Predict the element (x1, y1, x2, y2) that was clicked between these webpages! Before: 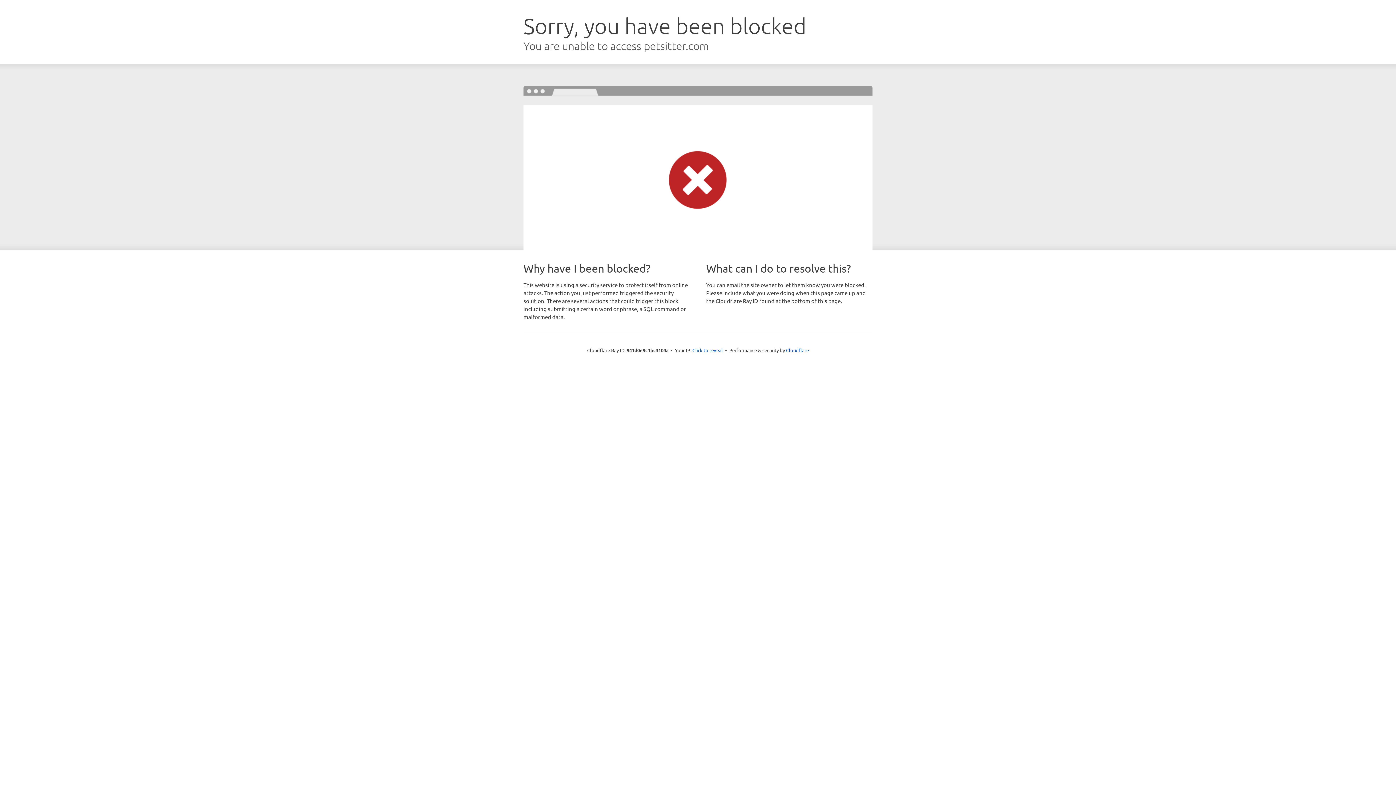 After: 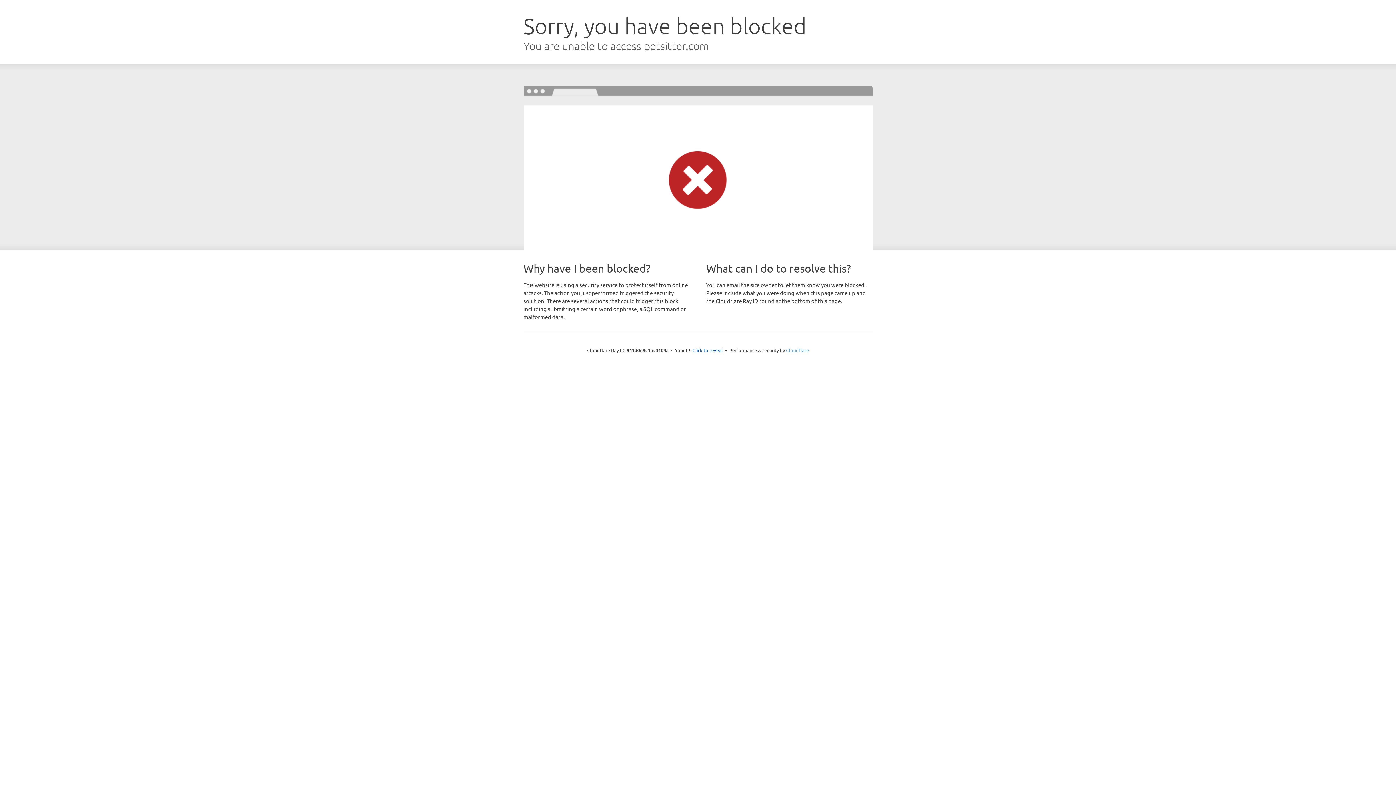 Action: label: Cloudflare bbox: (786, 347, 809, 353)